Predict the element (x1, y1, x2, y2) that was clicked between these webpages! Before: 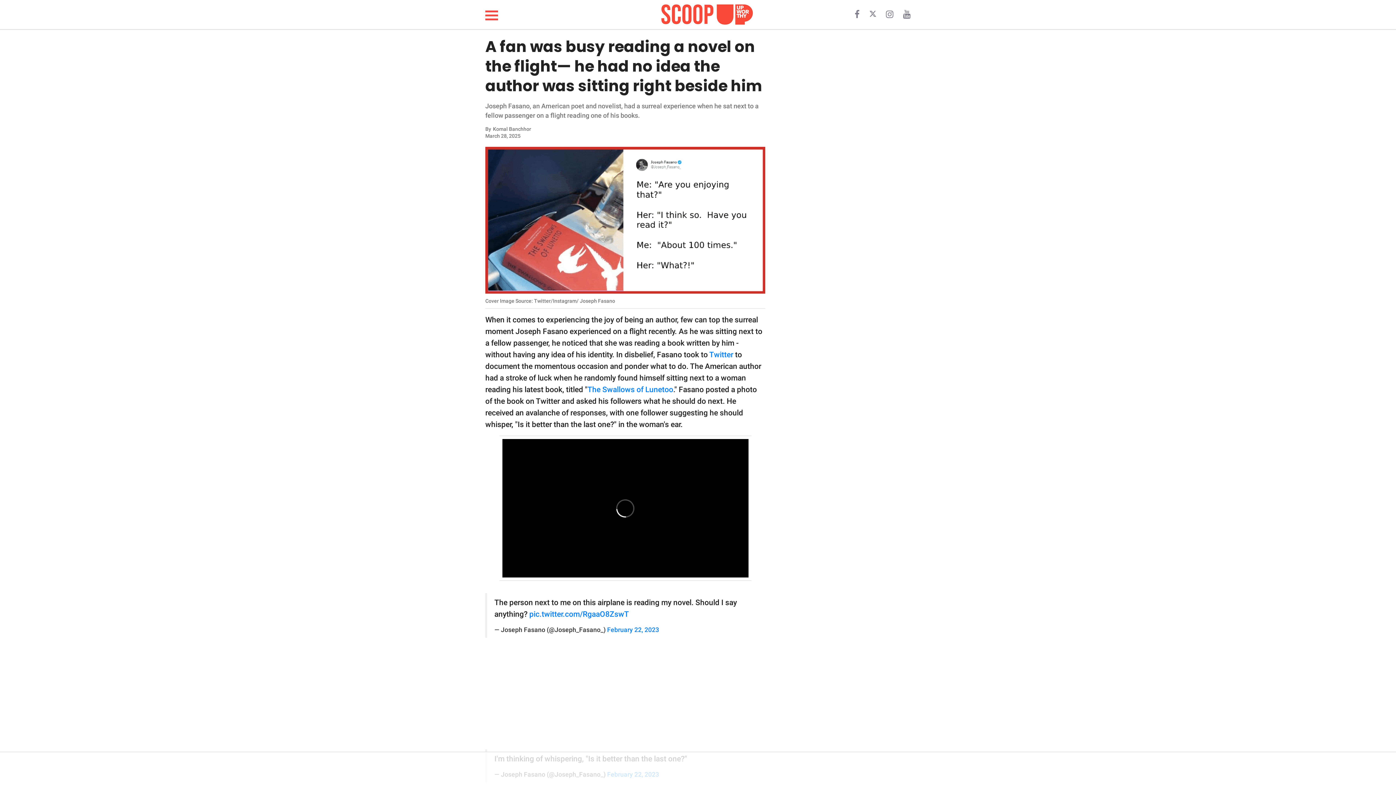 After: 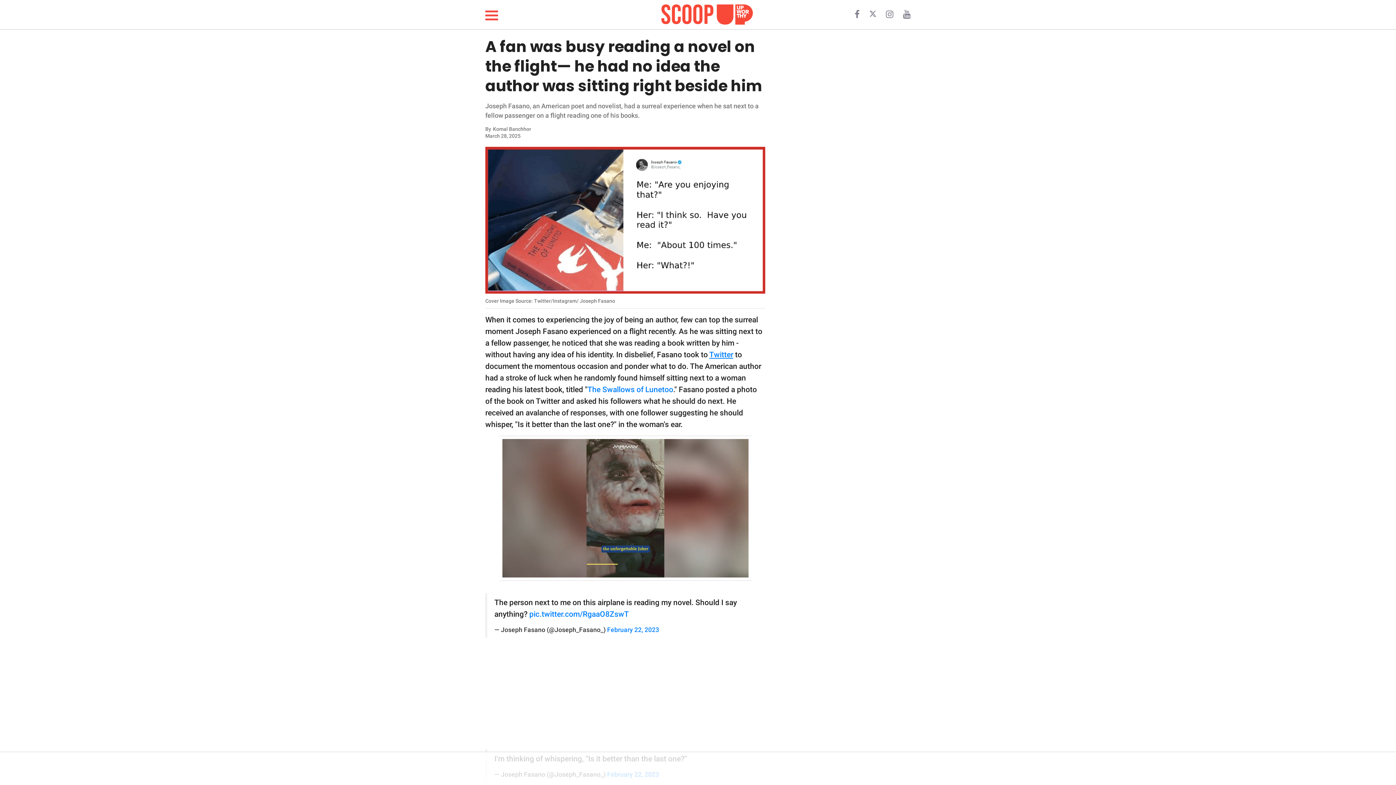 Action: label: Twitter bbox: (709, 350, 733, 359)